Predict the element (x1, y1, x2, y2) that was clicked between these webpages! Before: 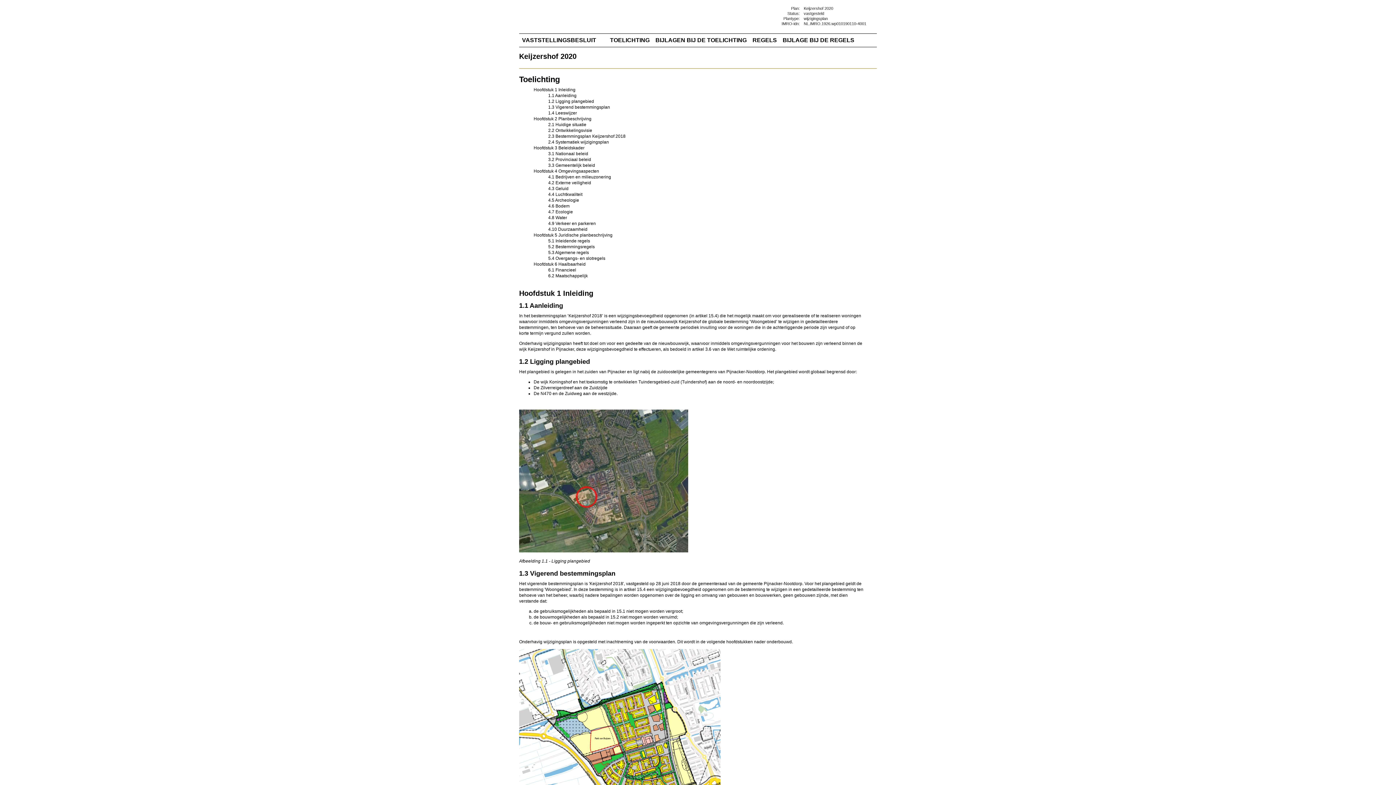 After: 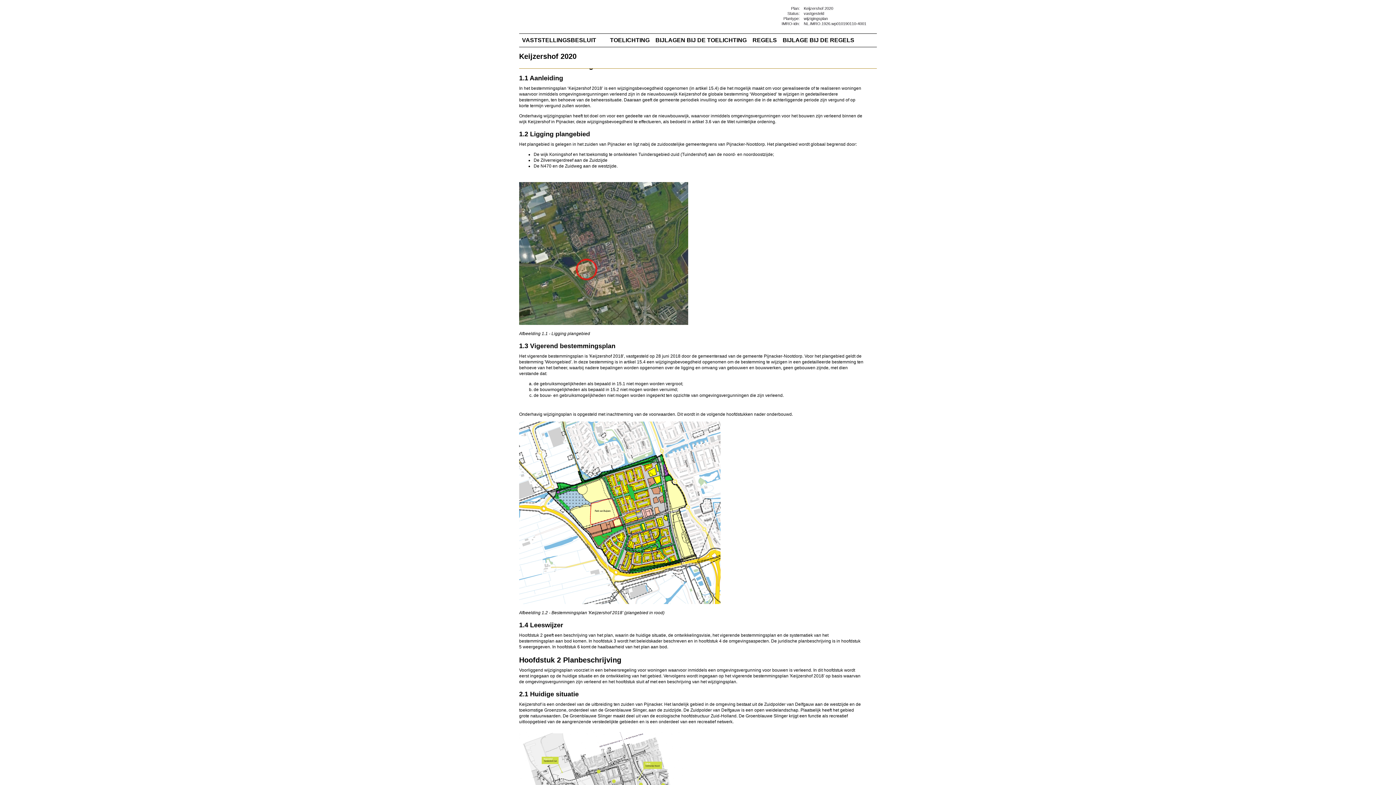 Action: label: 1.1 Aanleiding bbox: (548, 93, 576, 98)